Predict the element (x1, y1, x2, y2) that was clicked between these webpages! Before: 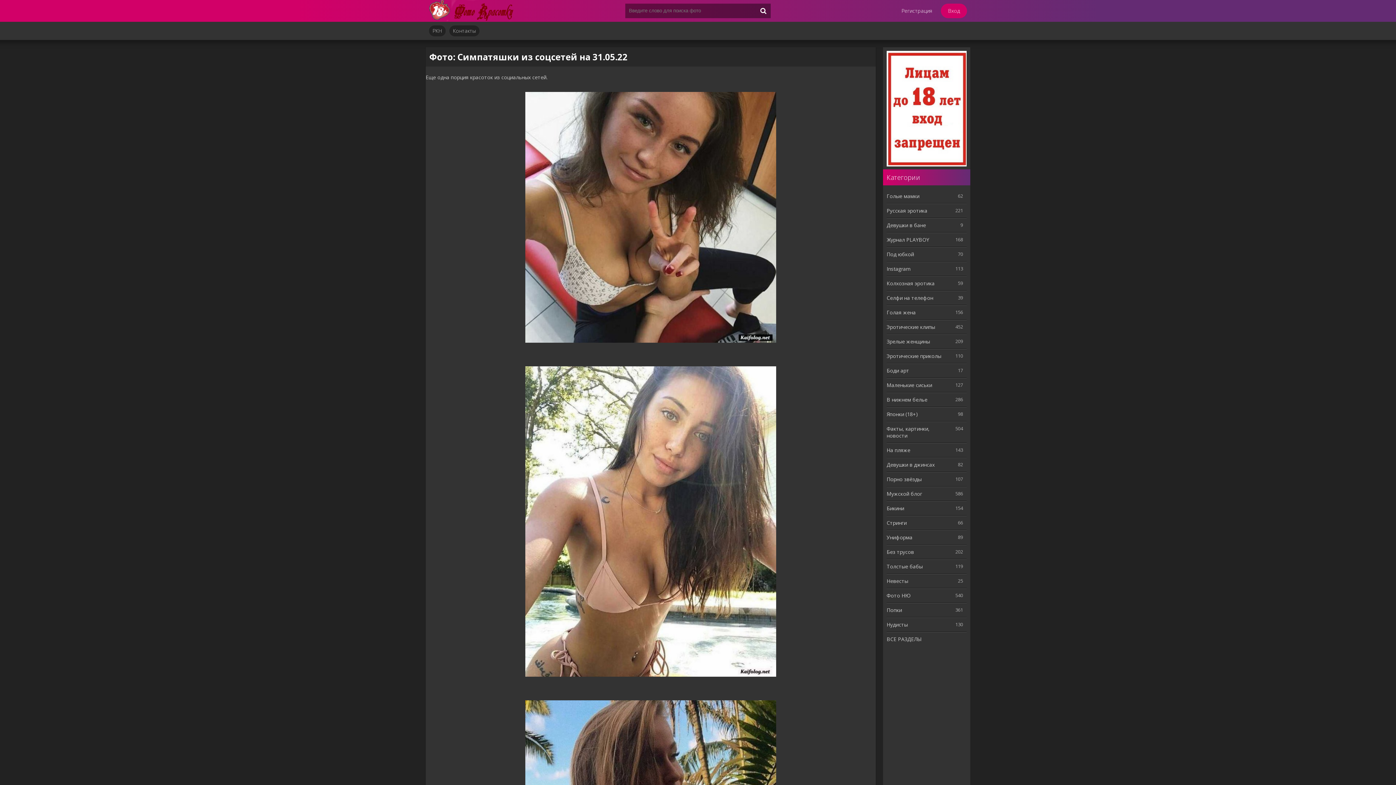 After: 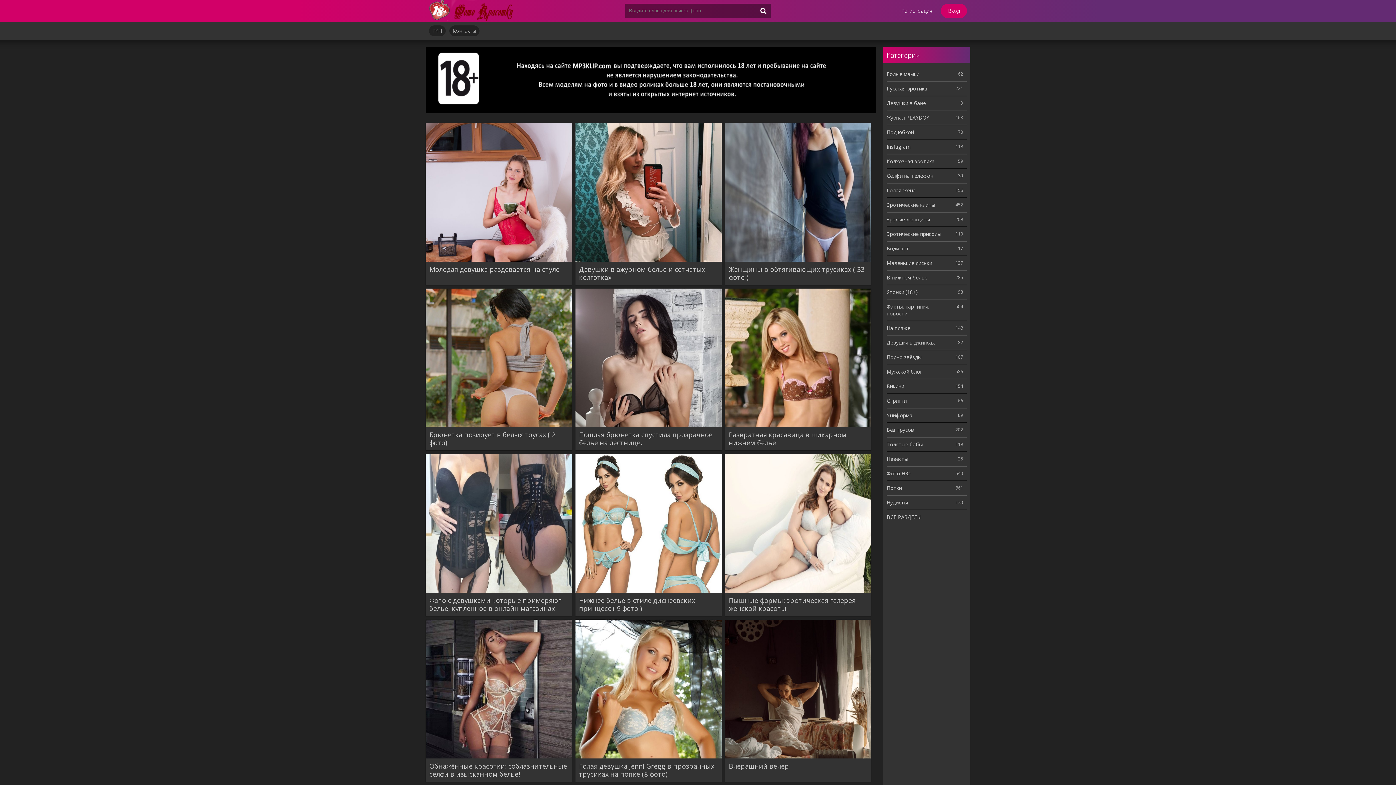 Action: label: В нижнем белье bbox: (886, 392, 966, 407)